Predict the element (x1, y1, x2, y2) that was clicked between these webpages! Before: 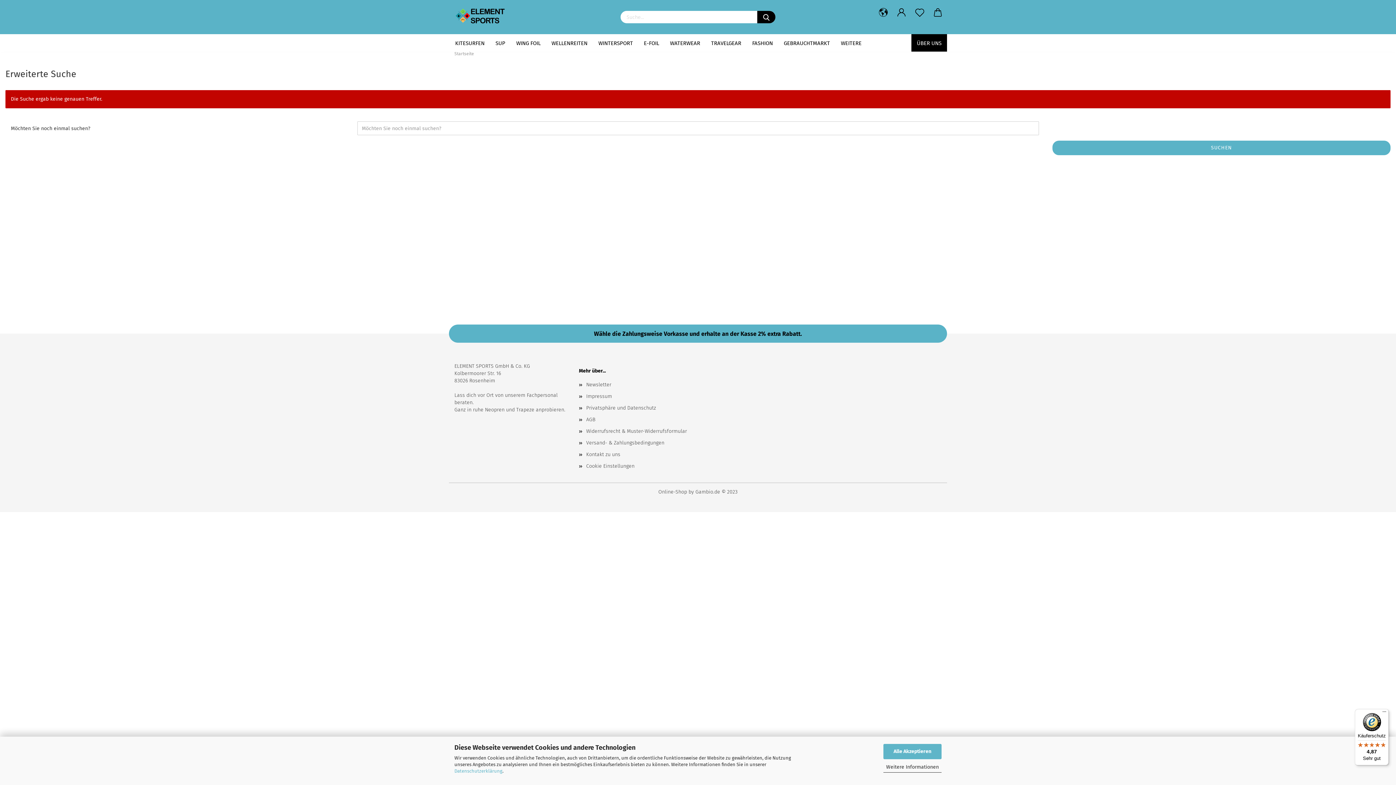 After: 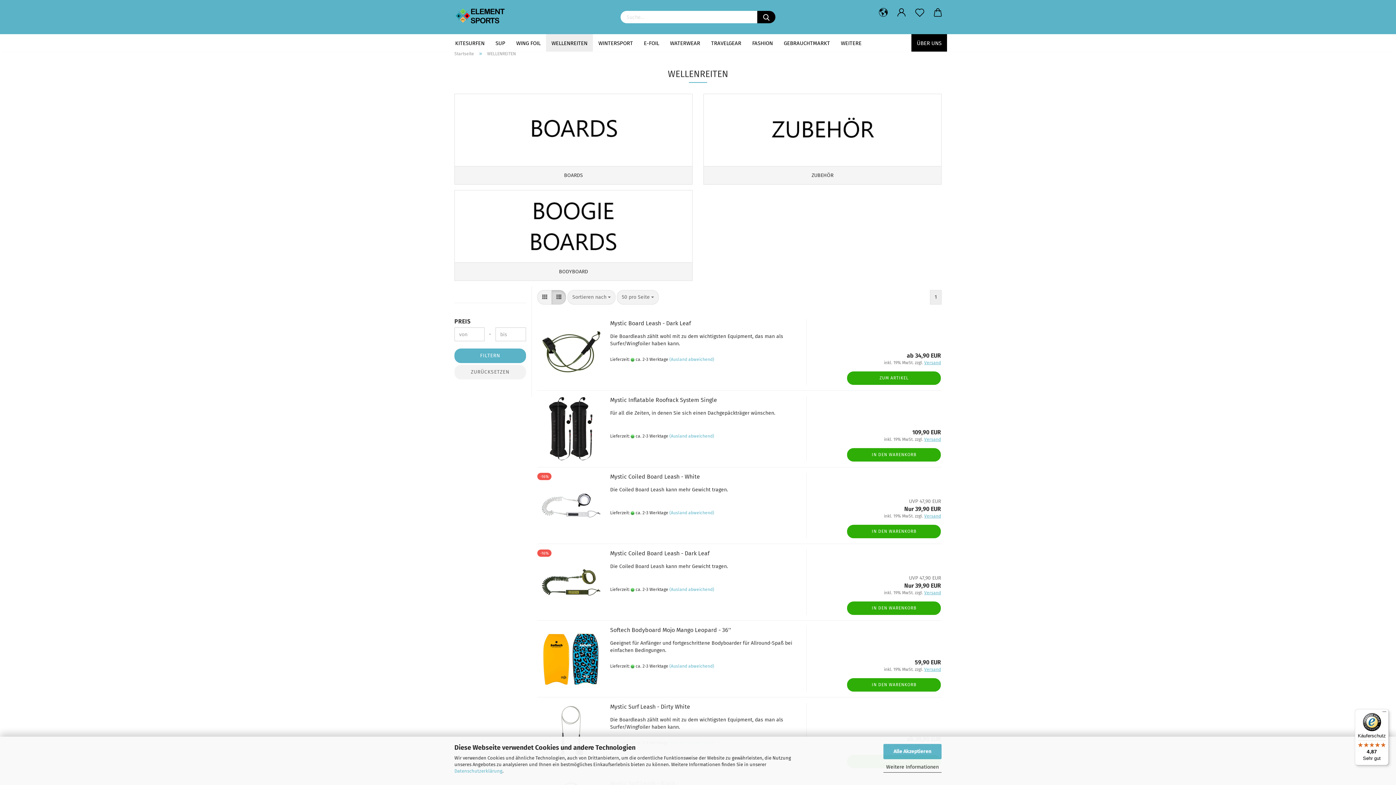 Action: bbox: (546, 34, 593, 51) label: WELLENREITEN